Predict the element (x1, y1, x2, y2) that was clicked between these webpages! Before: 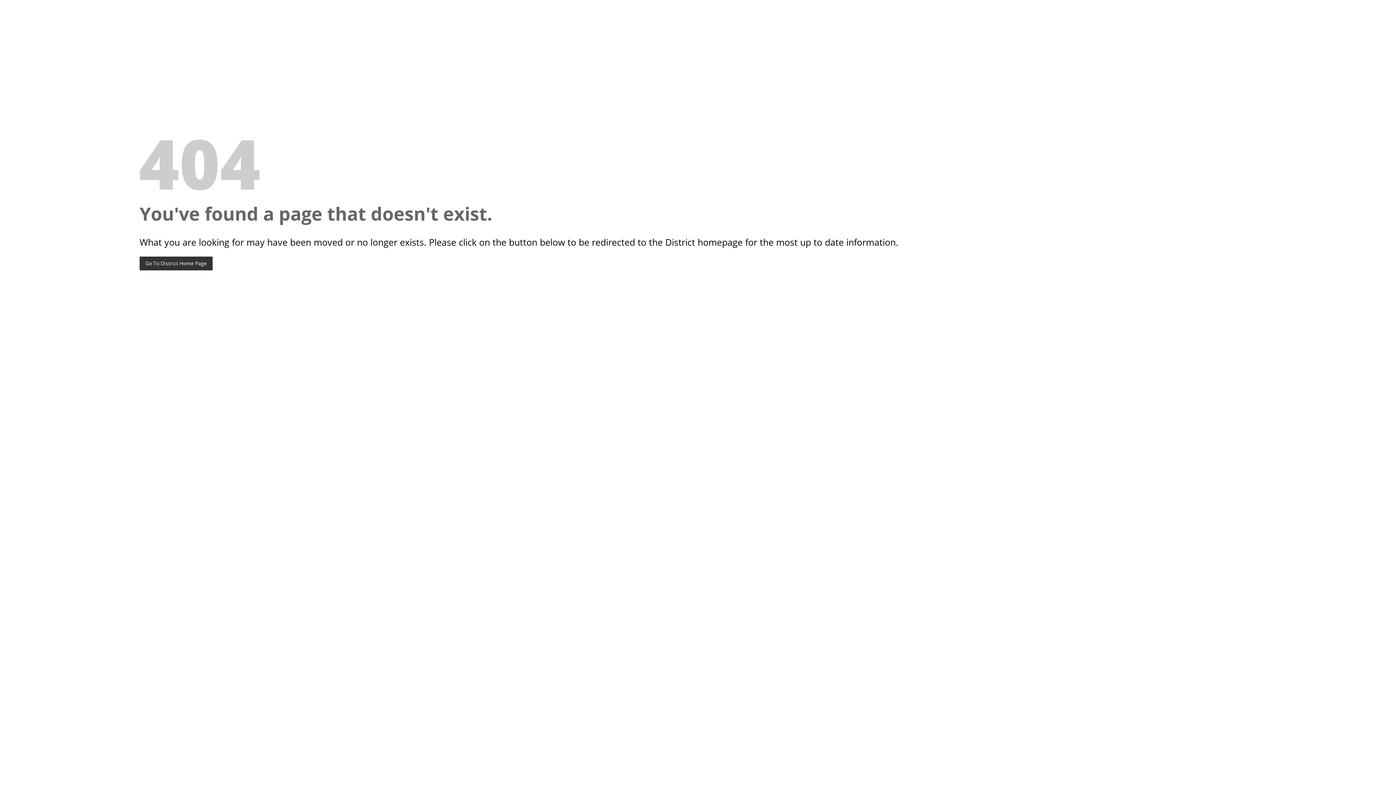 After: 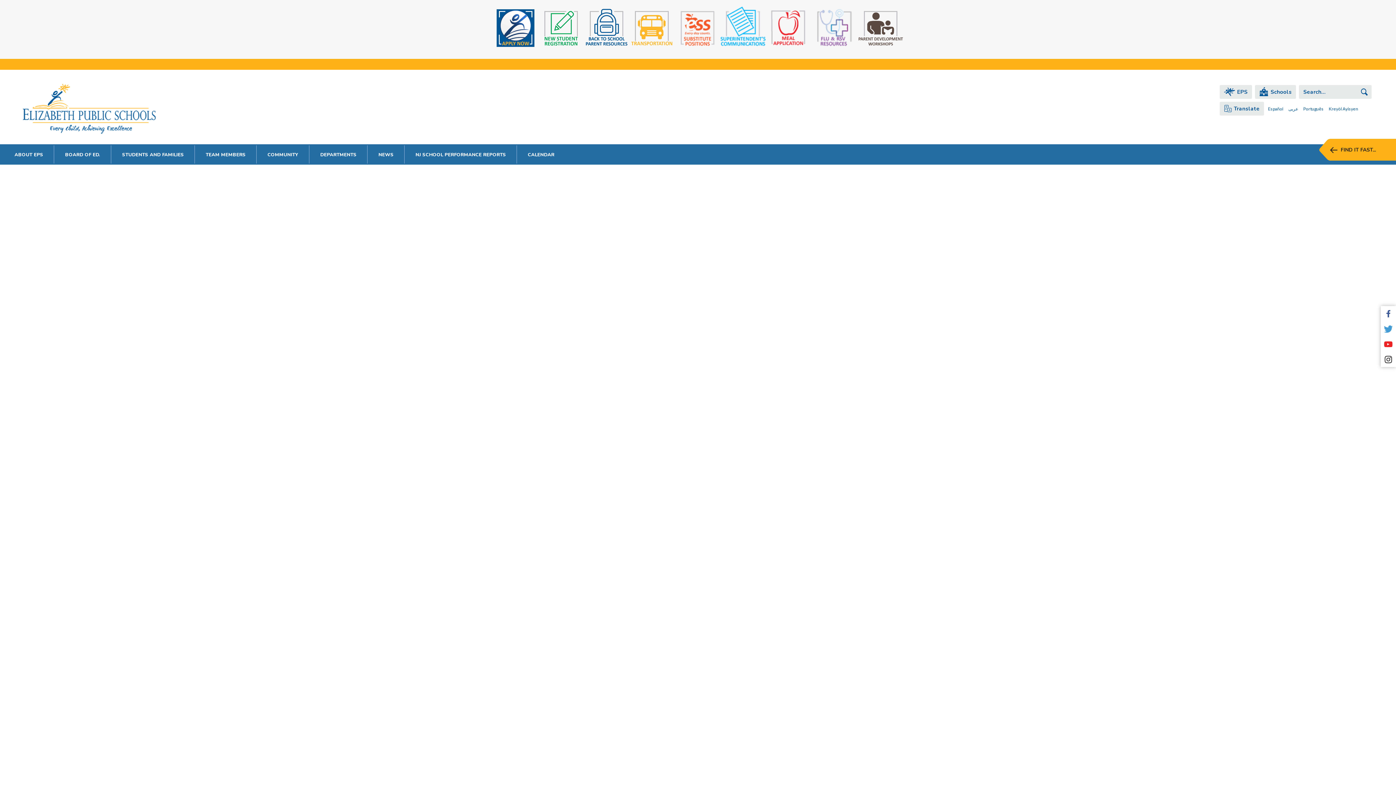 Action: label: Go To District Home Page bbox: (139, 256, 212, 270)